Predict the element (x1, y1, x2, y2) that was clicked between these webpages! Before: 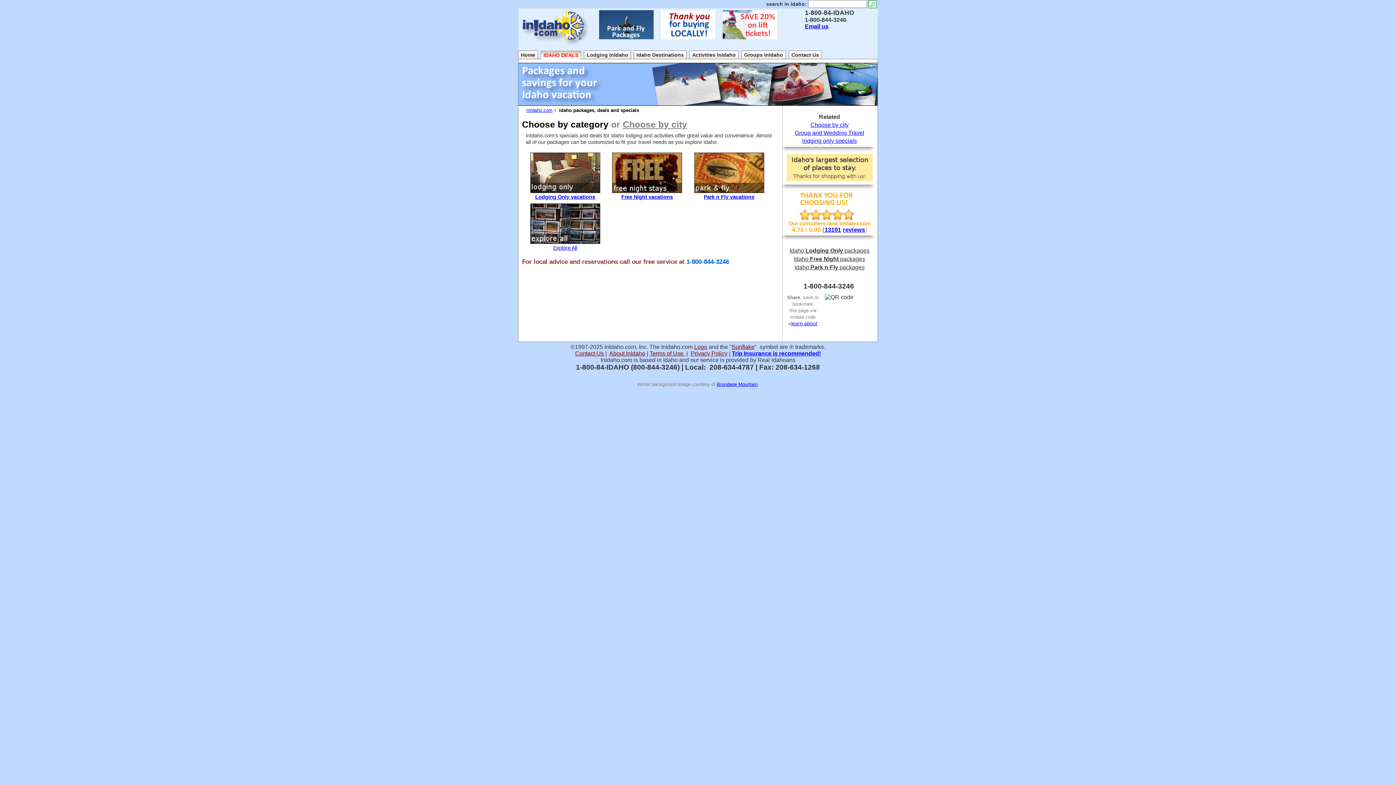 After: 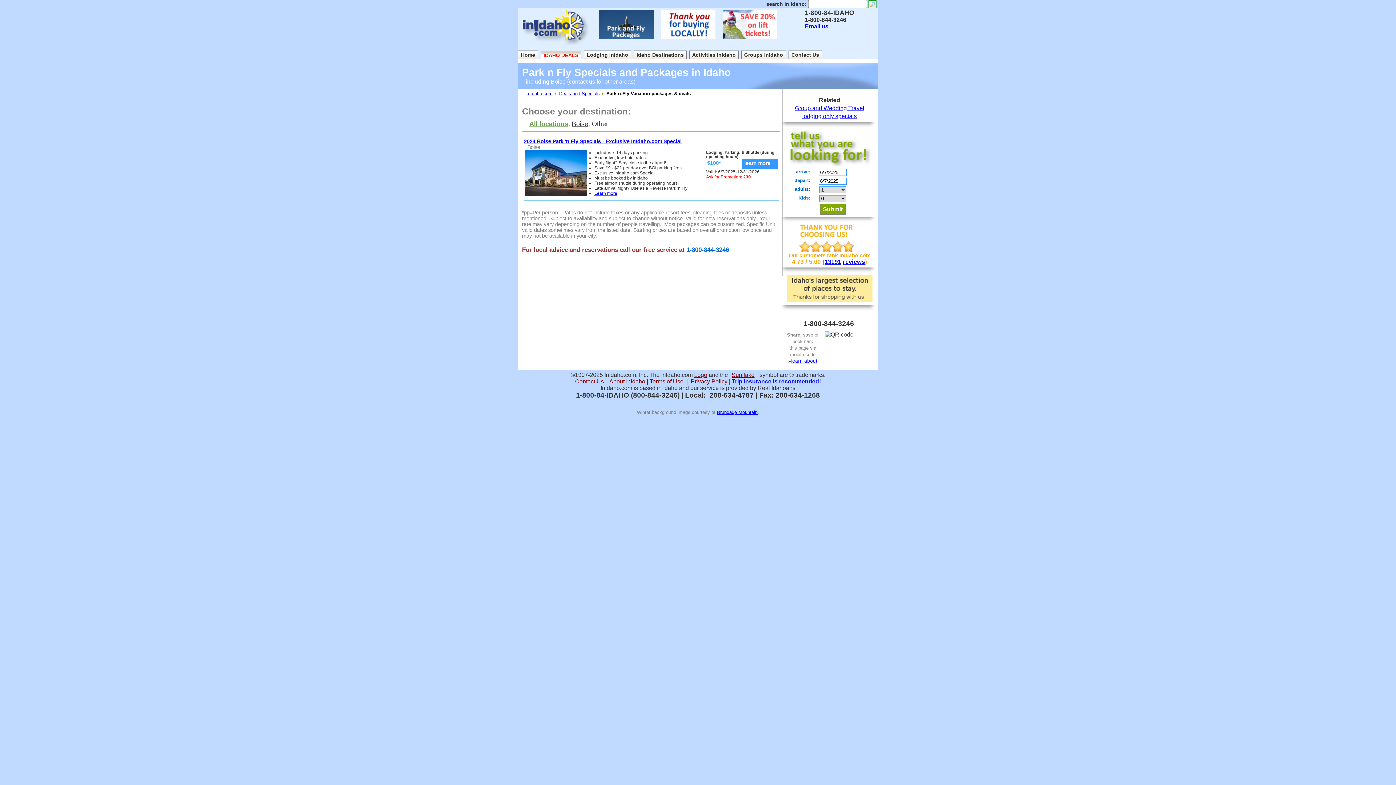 Action: bbox: (599, 34, 653, 40)